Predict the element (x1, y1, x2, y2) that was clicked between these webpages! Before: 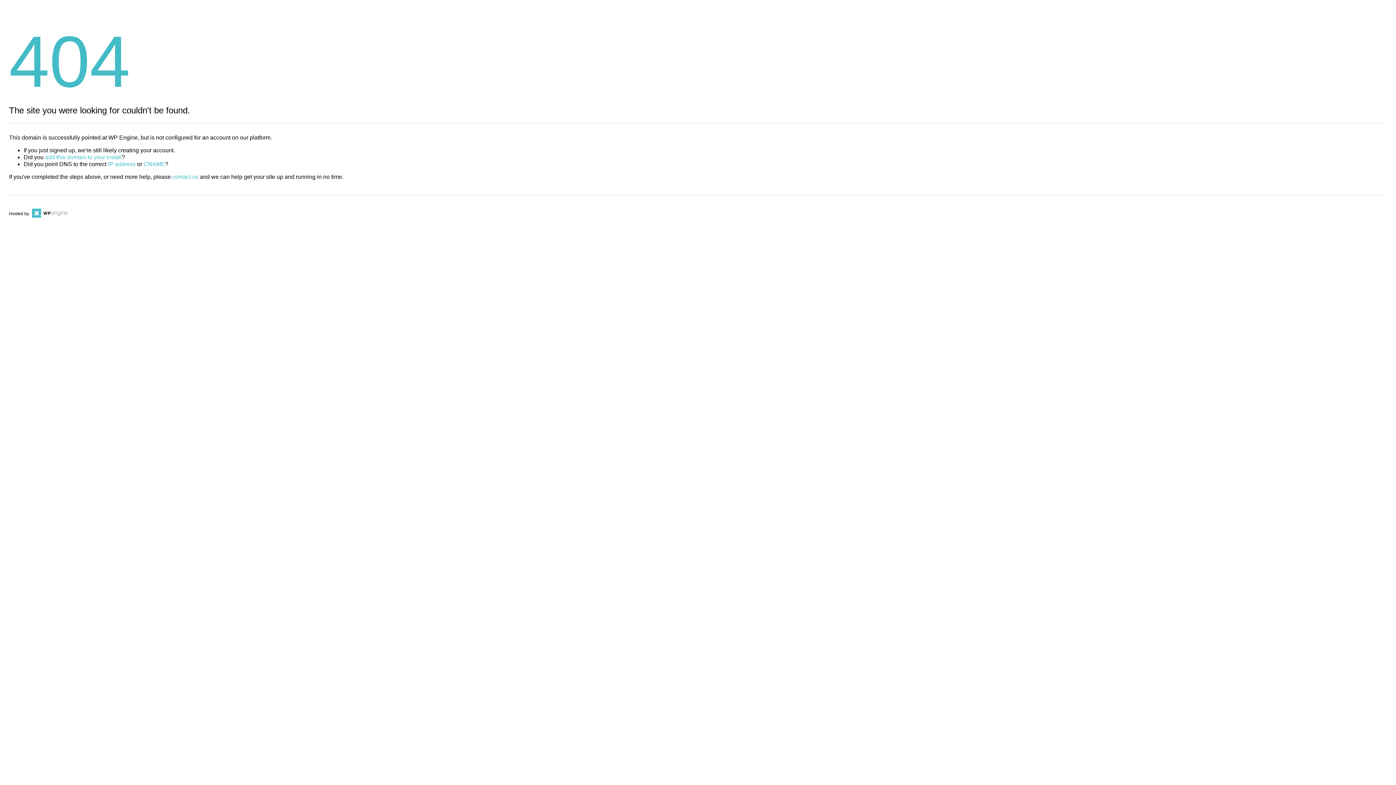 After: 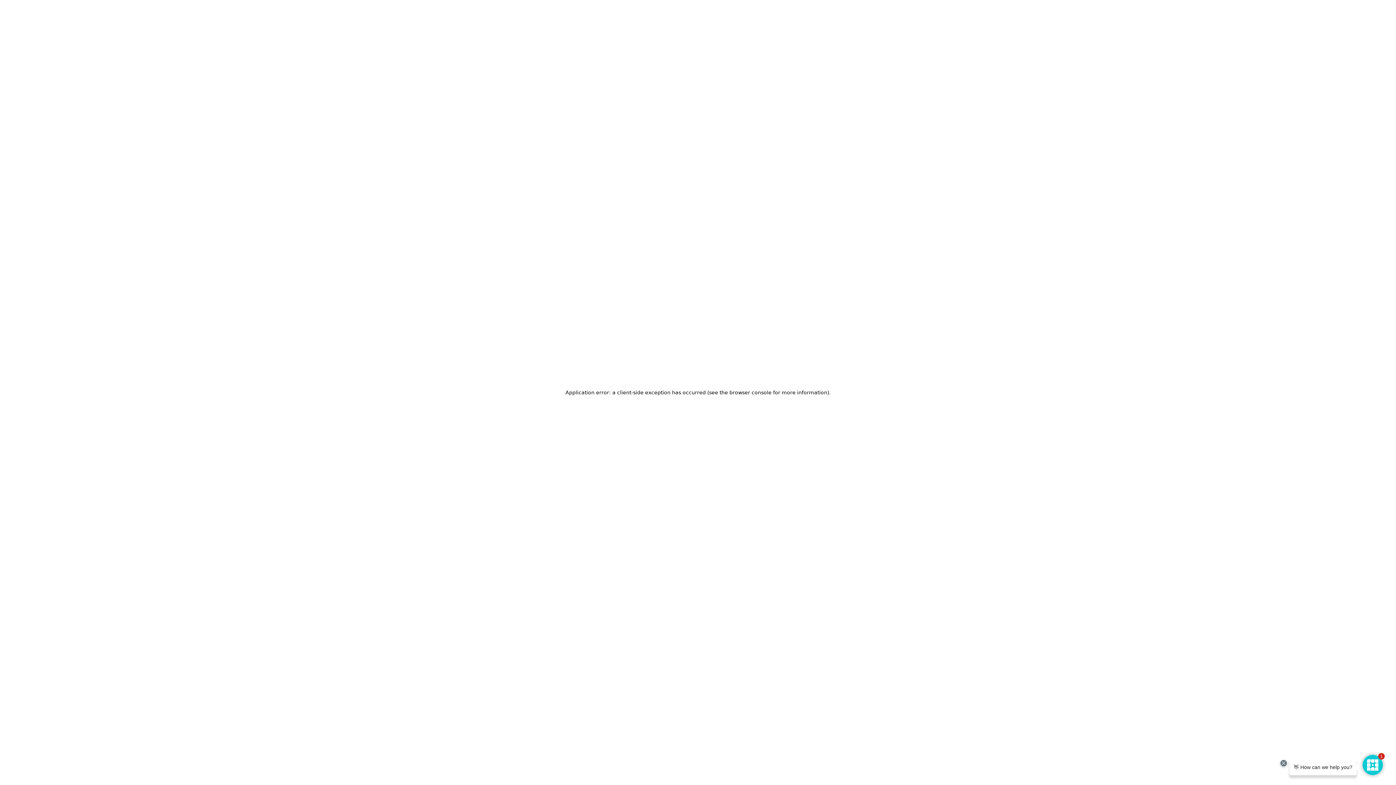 Action: bbox: (30, 211, 67, 216)